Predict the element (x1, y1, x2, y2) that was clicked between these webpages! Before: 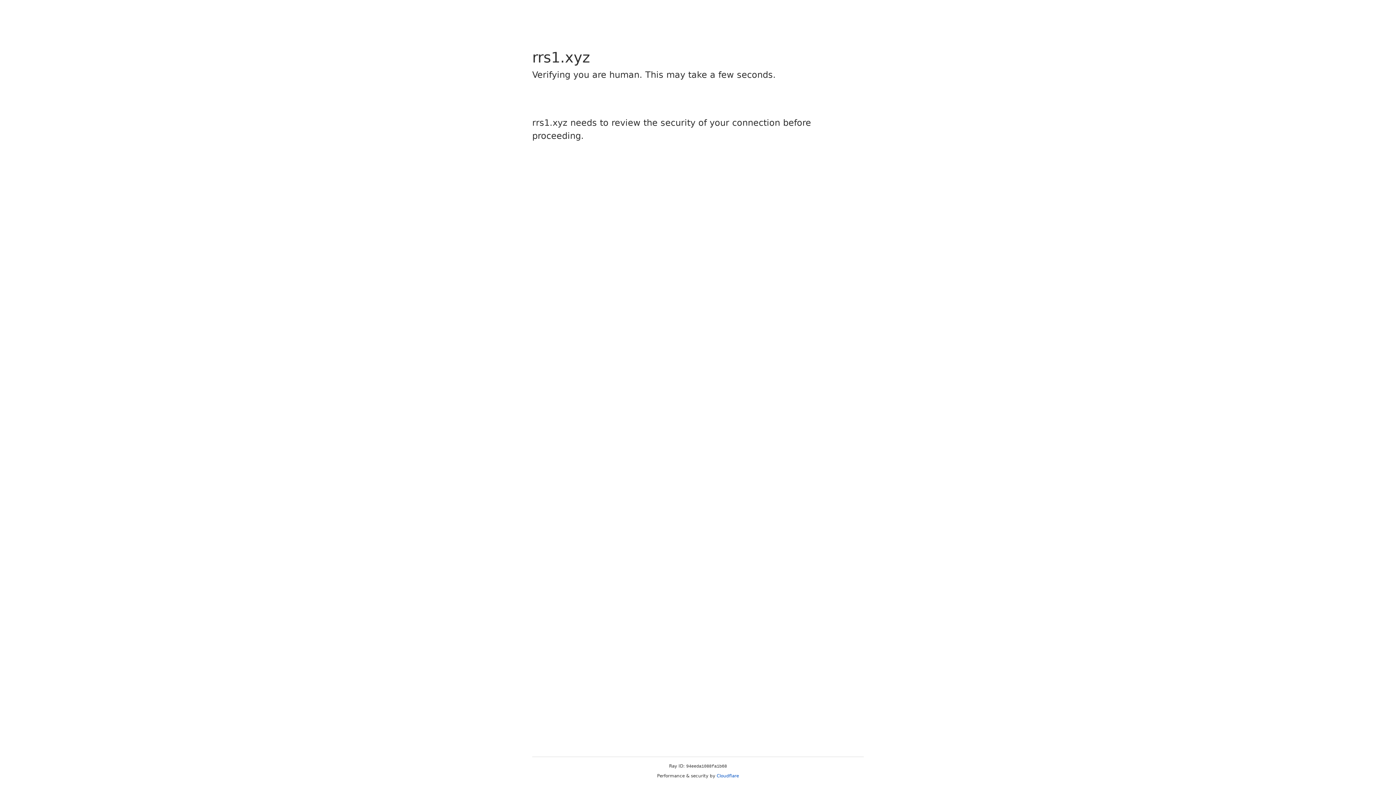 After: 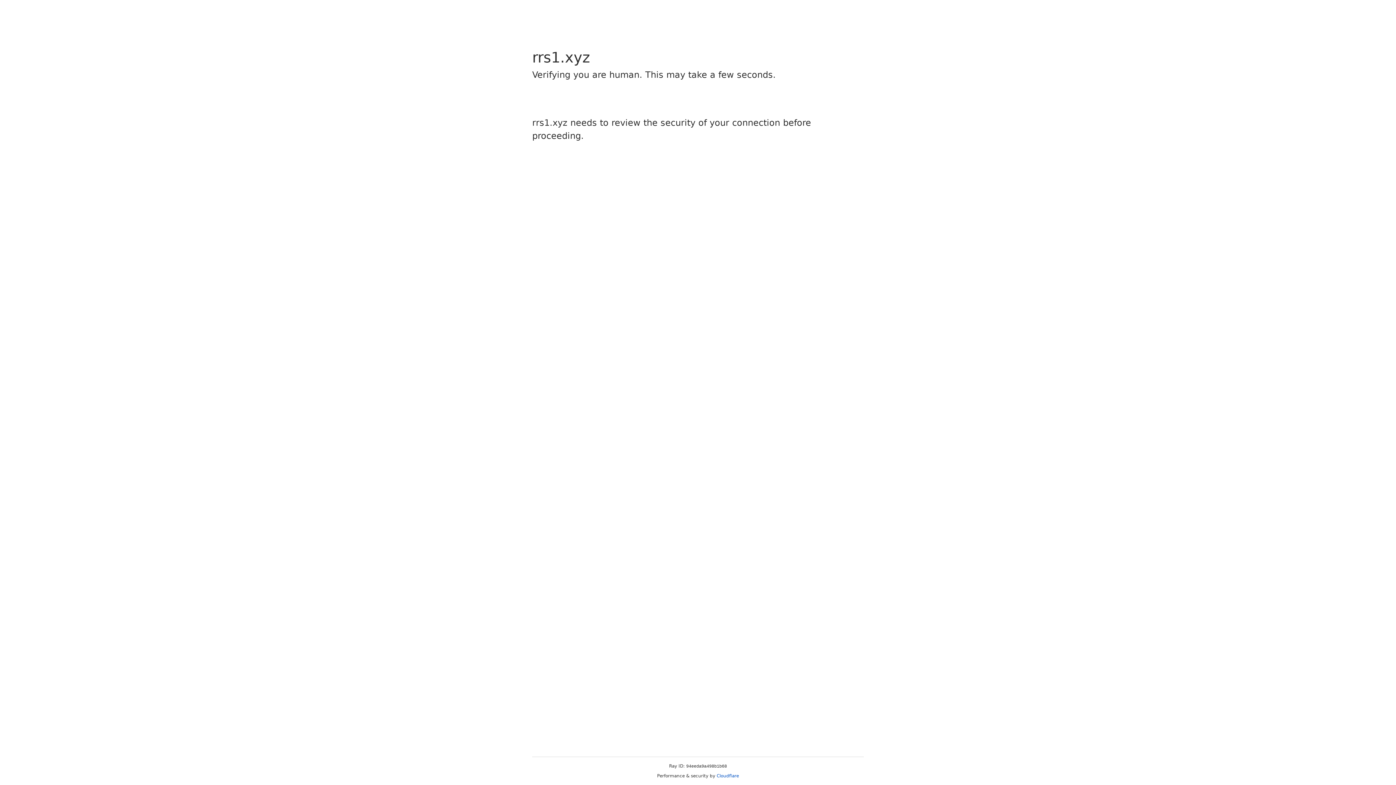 Action: bbox: (716, 773, 739, 778) label: Cloudflare